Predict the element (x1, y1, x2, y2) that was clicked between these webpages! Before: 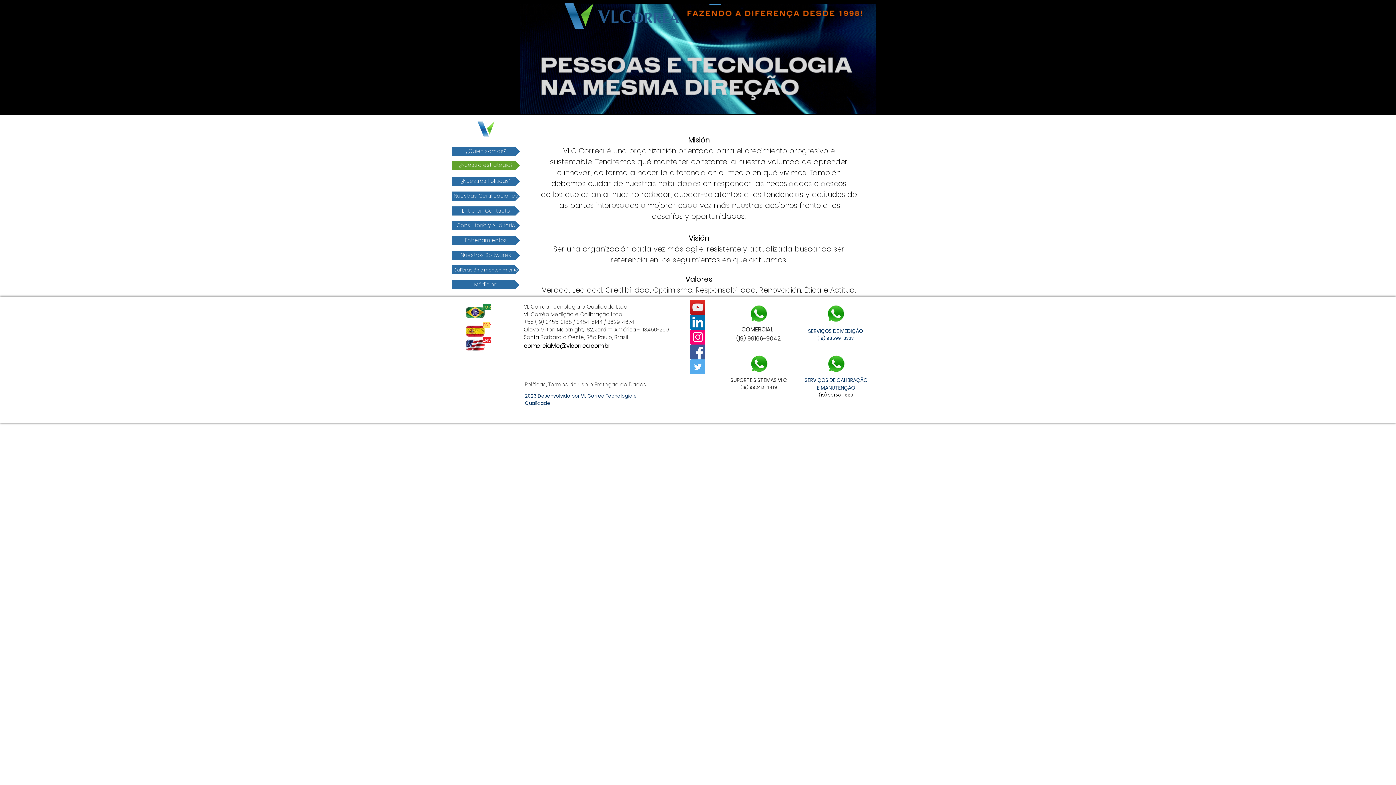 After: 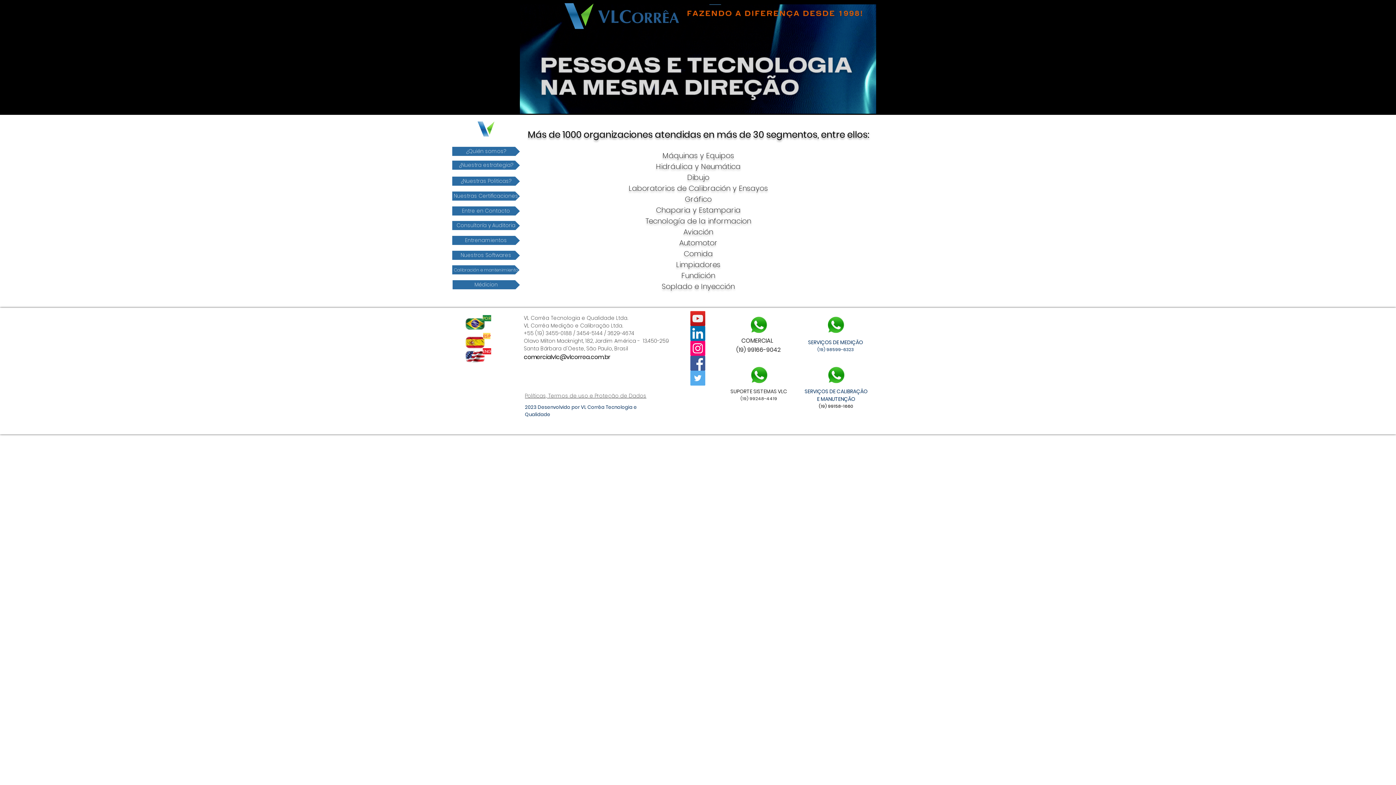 Action: bbox: (476, 119, 496, 138)